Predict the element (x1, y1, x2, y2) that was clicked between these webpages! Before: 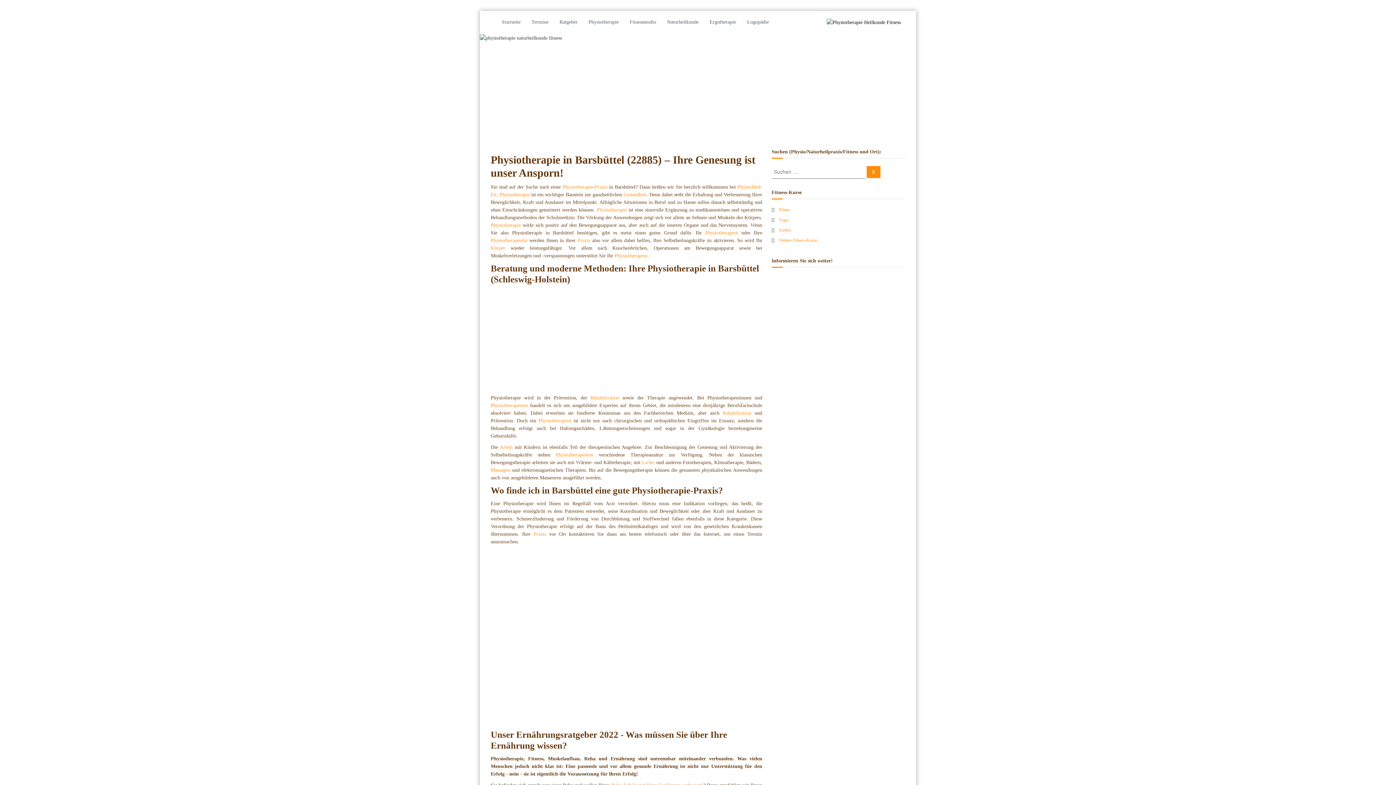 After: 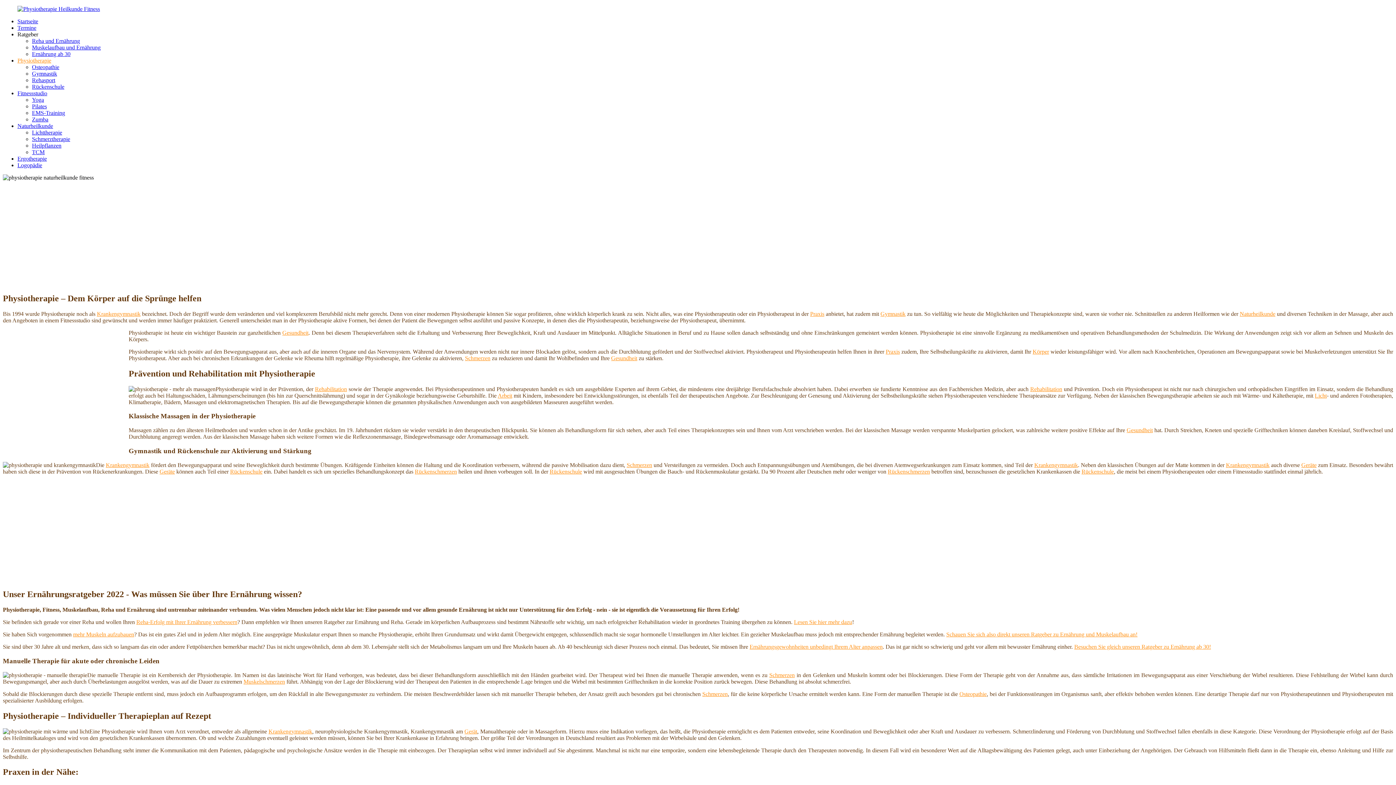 Action: label: Physiotherapeuten bbox: (556, 452, 593, 457)